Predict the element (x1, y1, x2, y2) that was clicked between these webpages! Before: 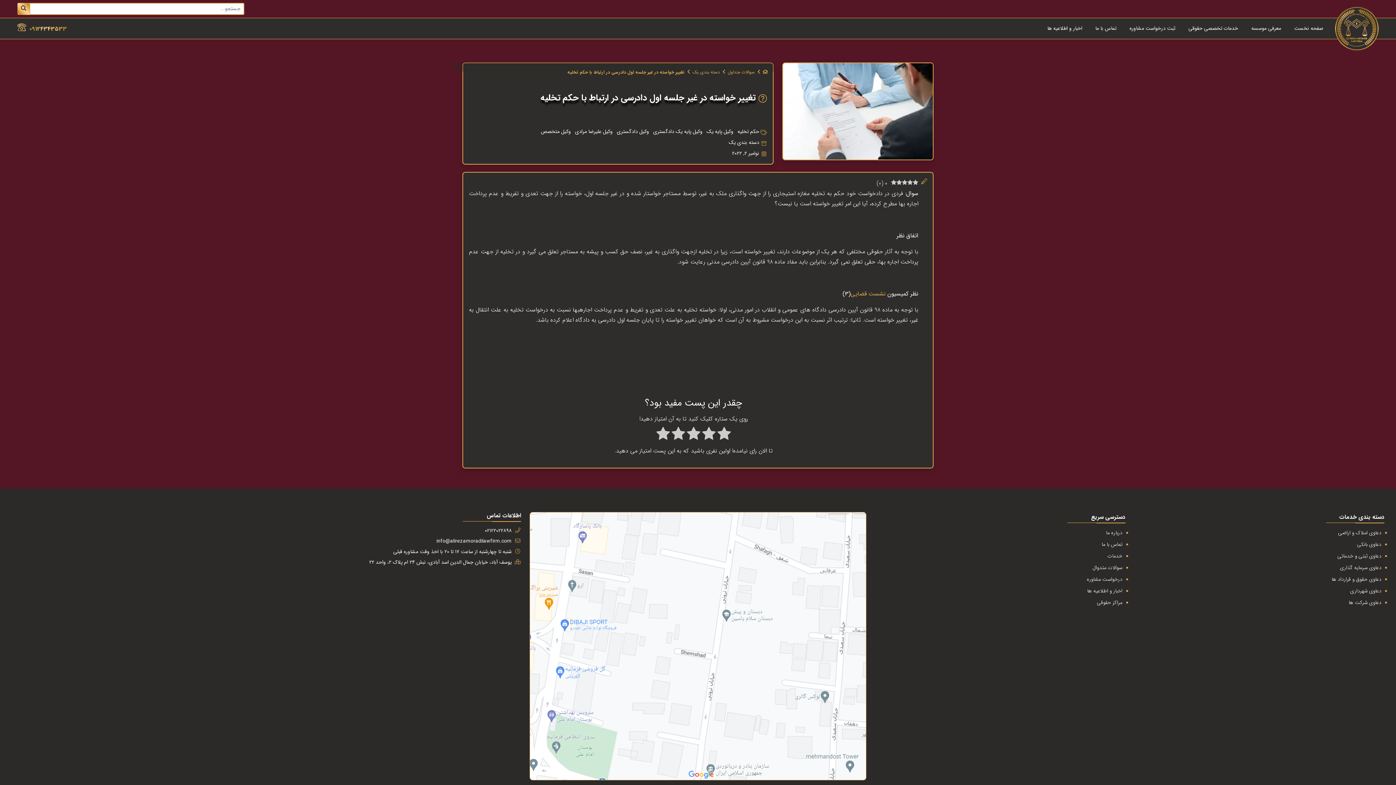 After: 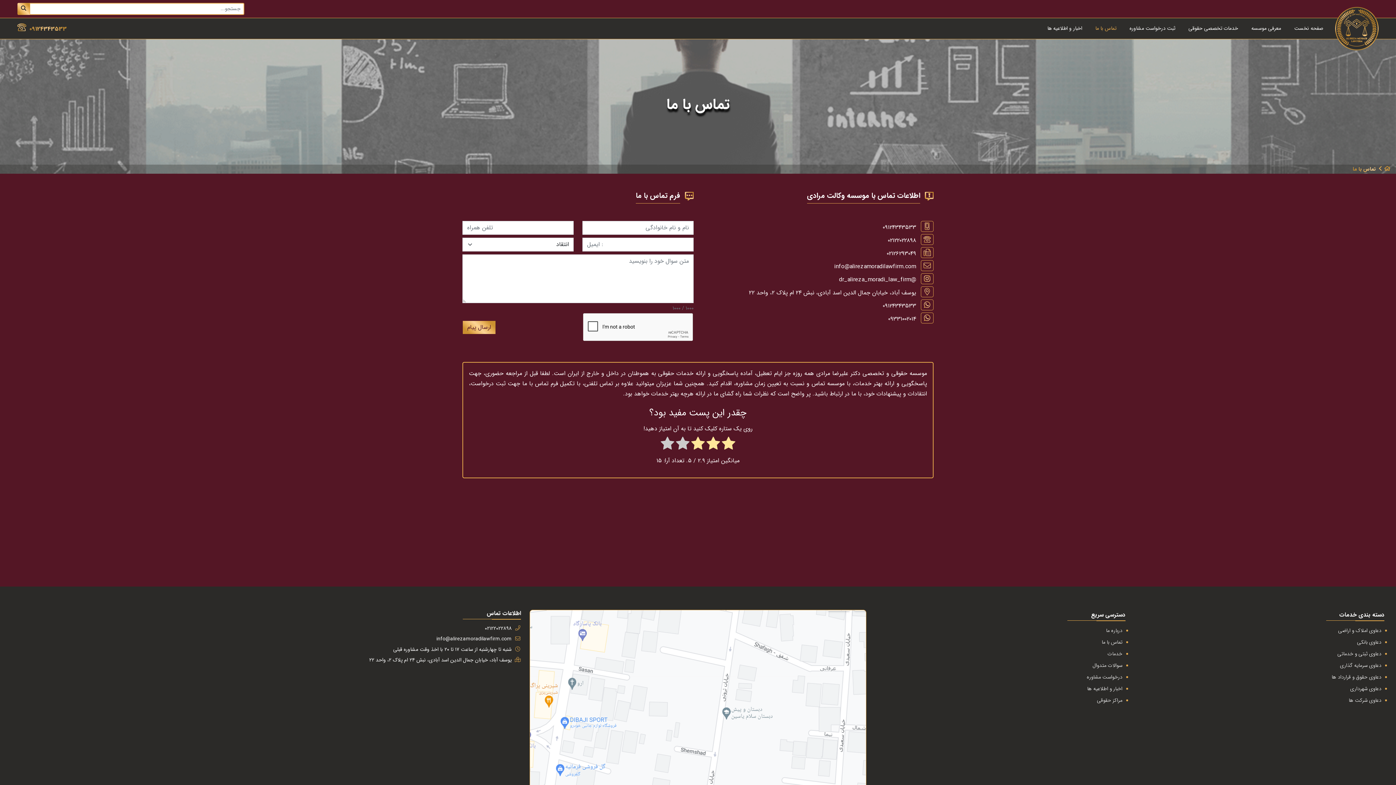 Action: label: تماس با ما bbox: (1092, 21, 1119, 36)